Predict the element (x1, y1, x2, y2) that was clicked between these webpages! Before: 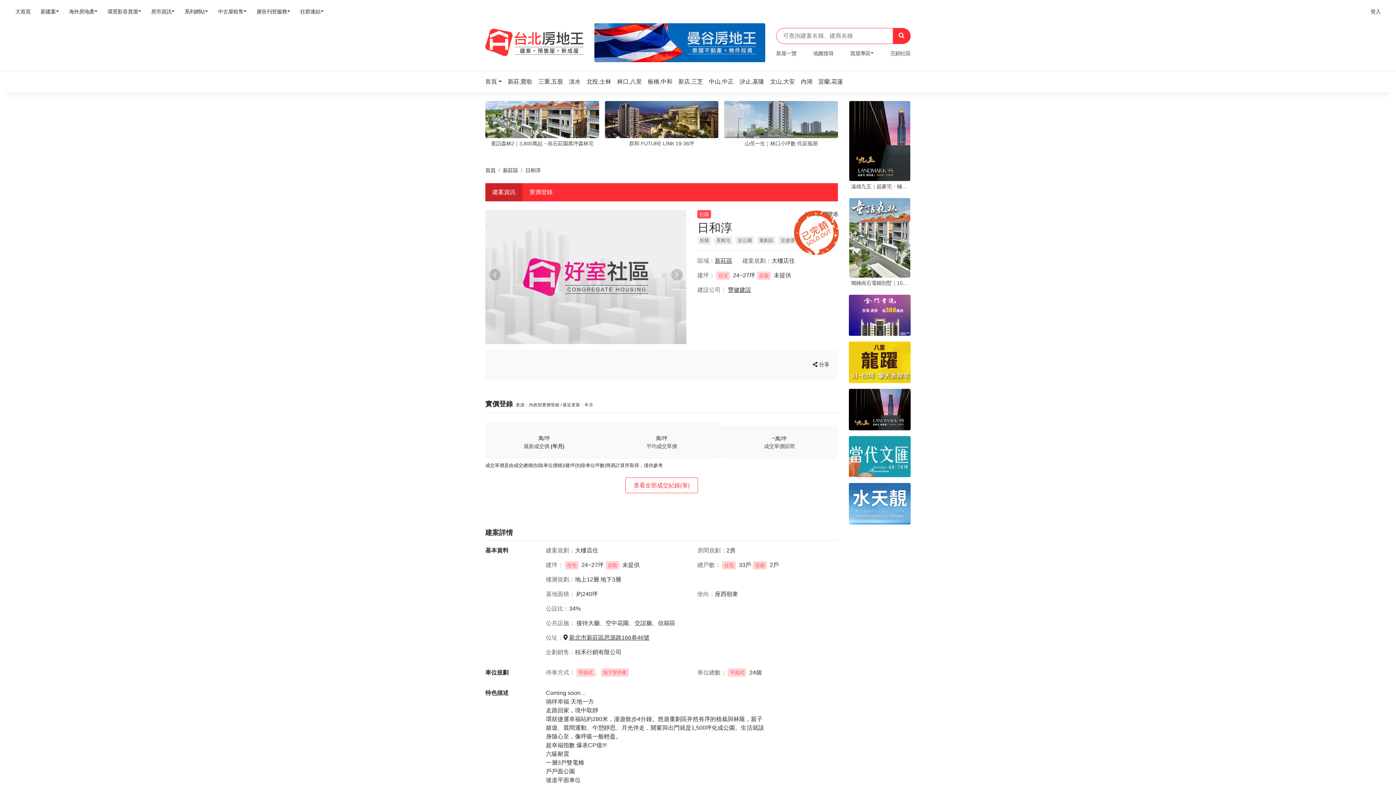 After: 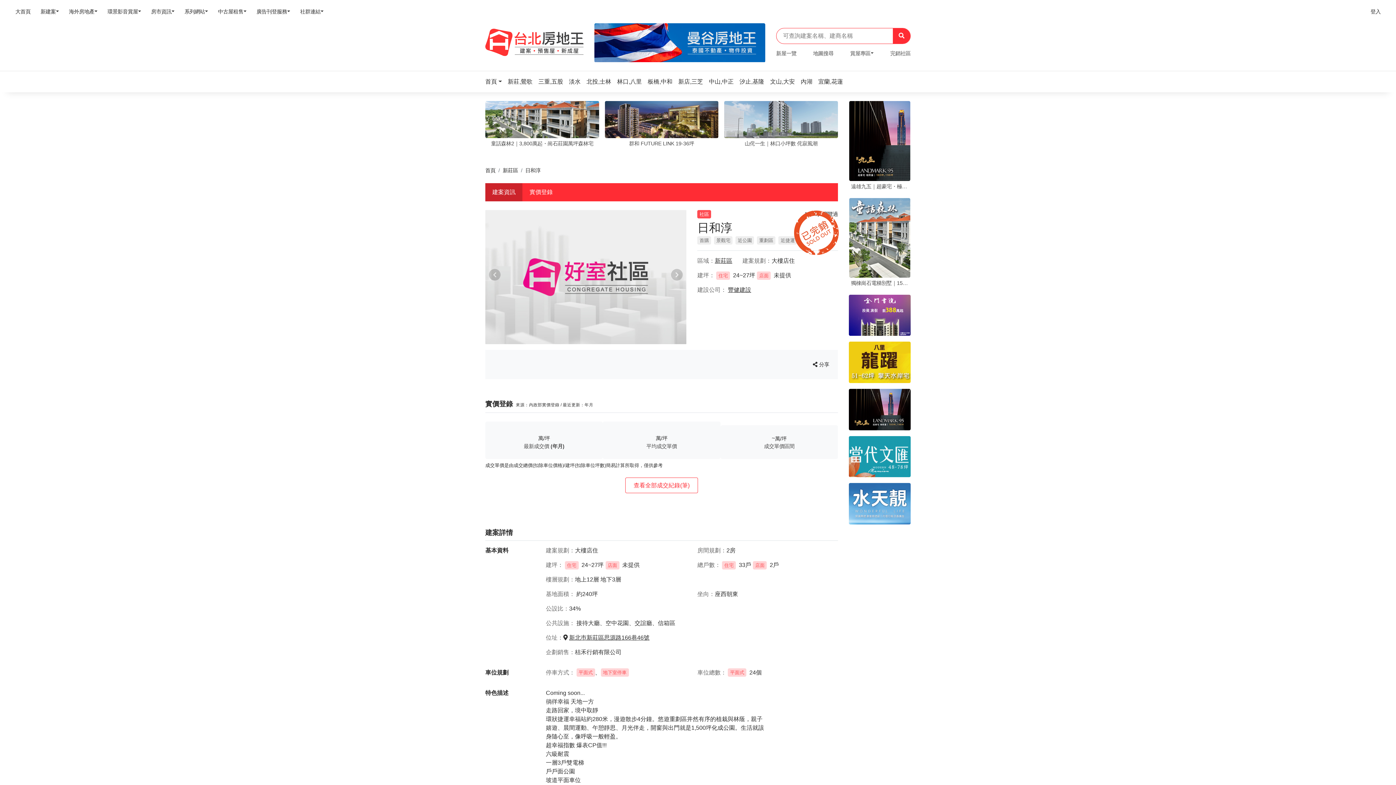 Action: bbox: (485, 183, 522, 201) label: 建案資訊